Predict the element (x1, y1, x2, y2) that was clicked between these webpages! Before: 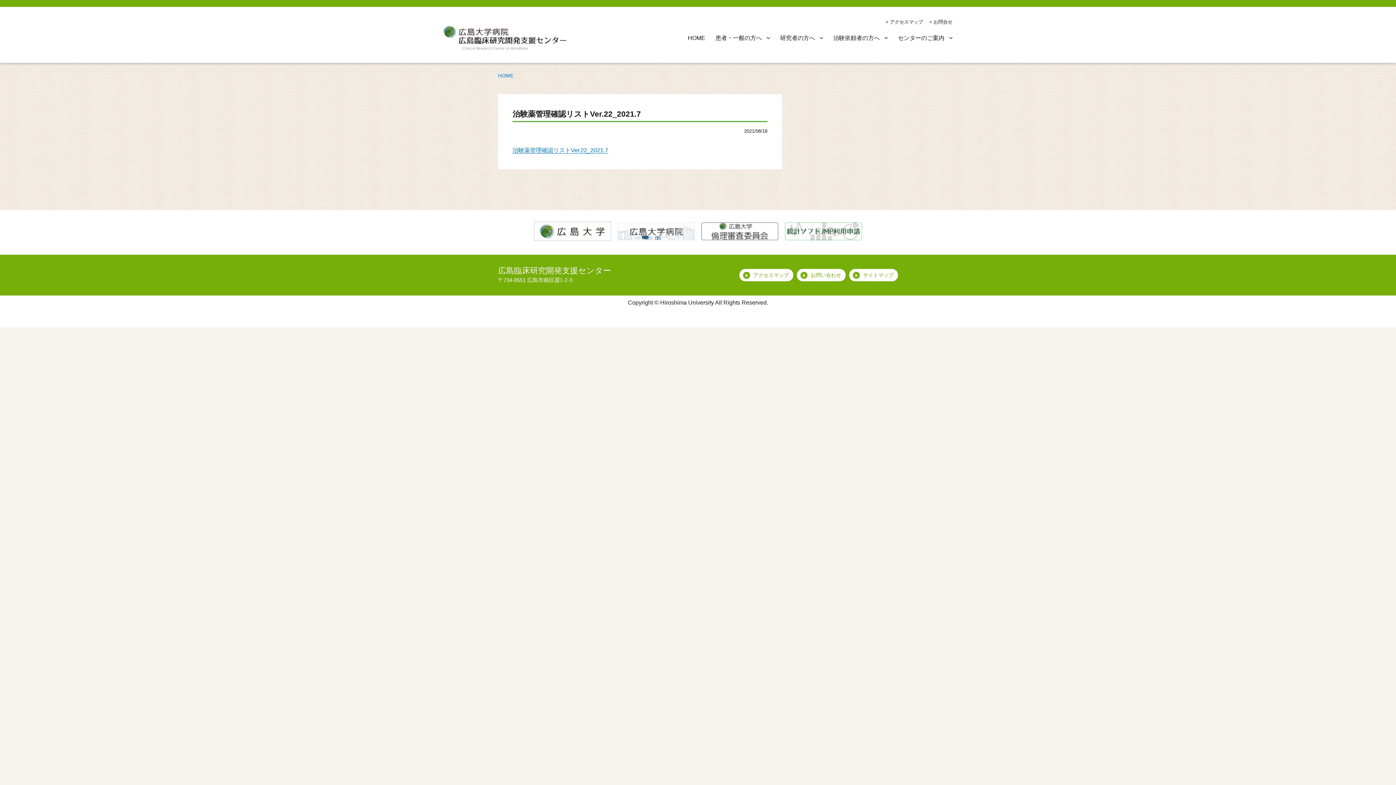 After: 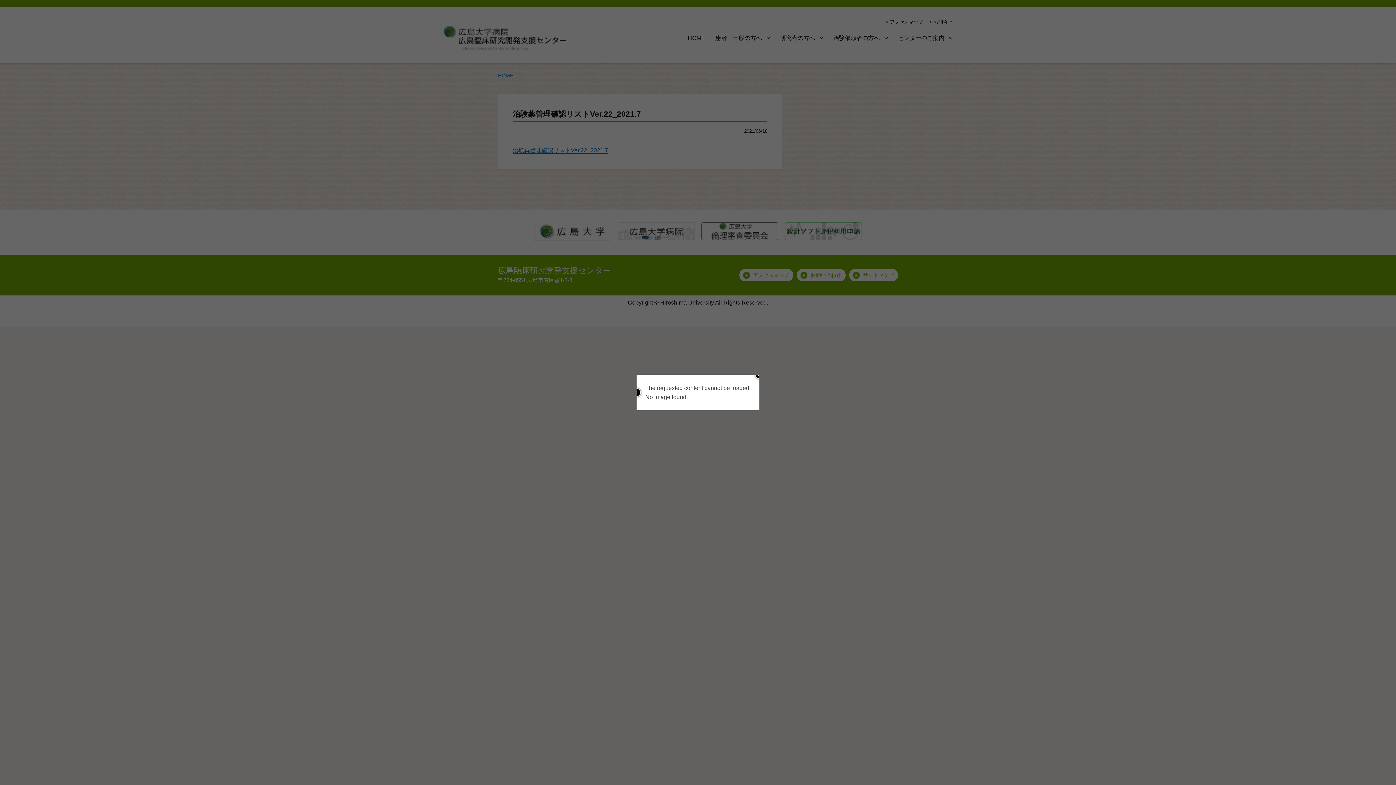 Action: bbox: (498, 265, 611, 284) label: 広島臨床研究開発支援センター
〒734-8551 広島市南区霞1-2-3